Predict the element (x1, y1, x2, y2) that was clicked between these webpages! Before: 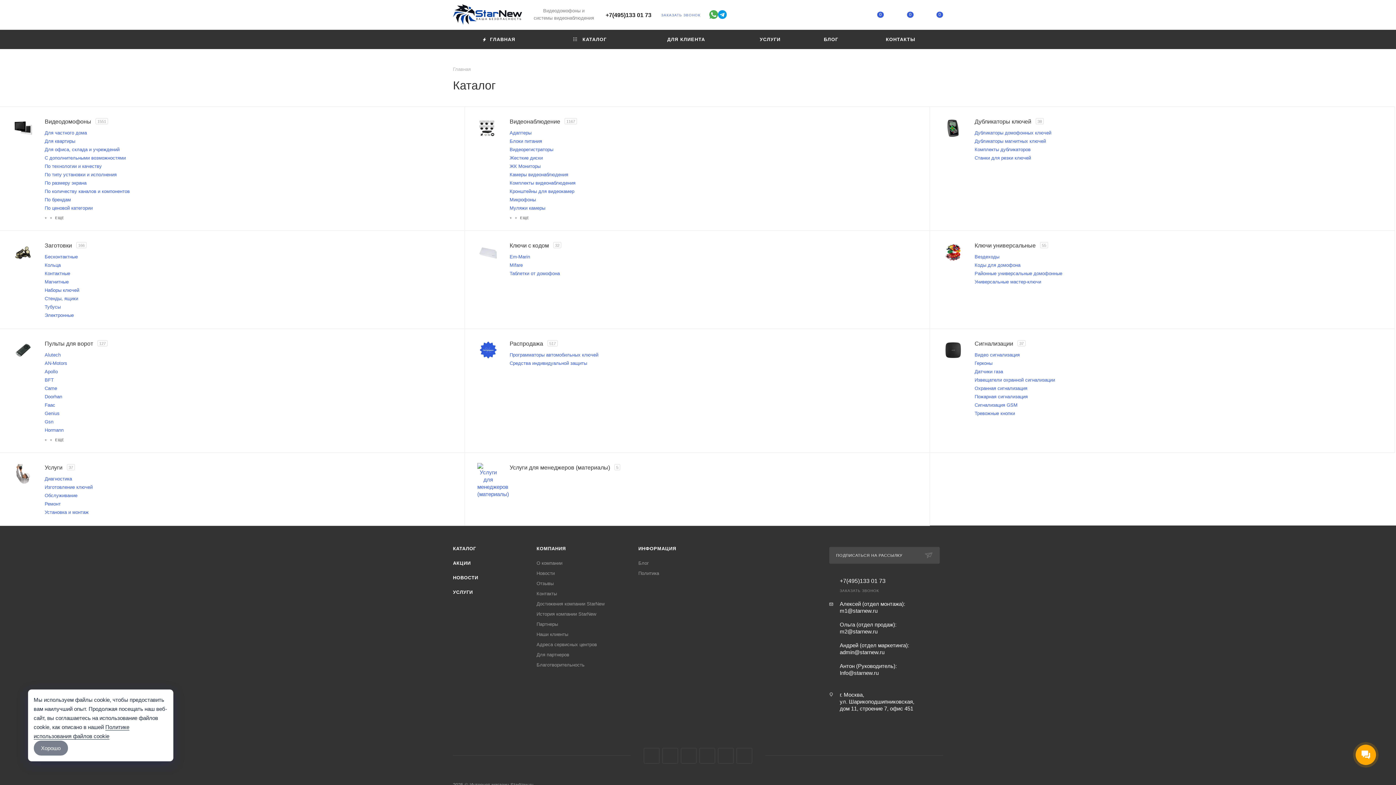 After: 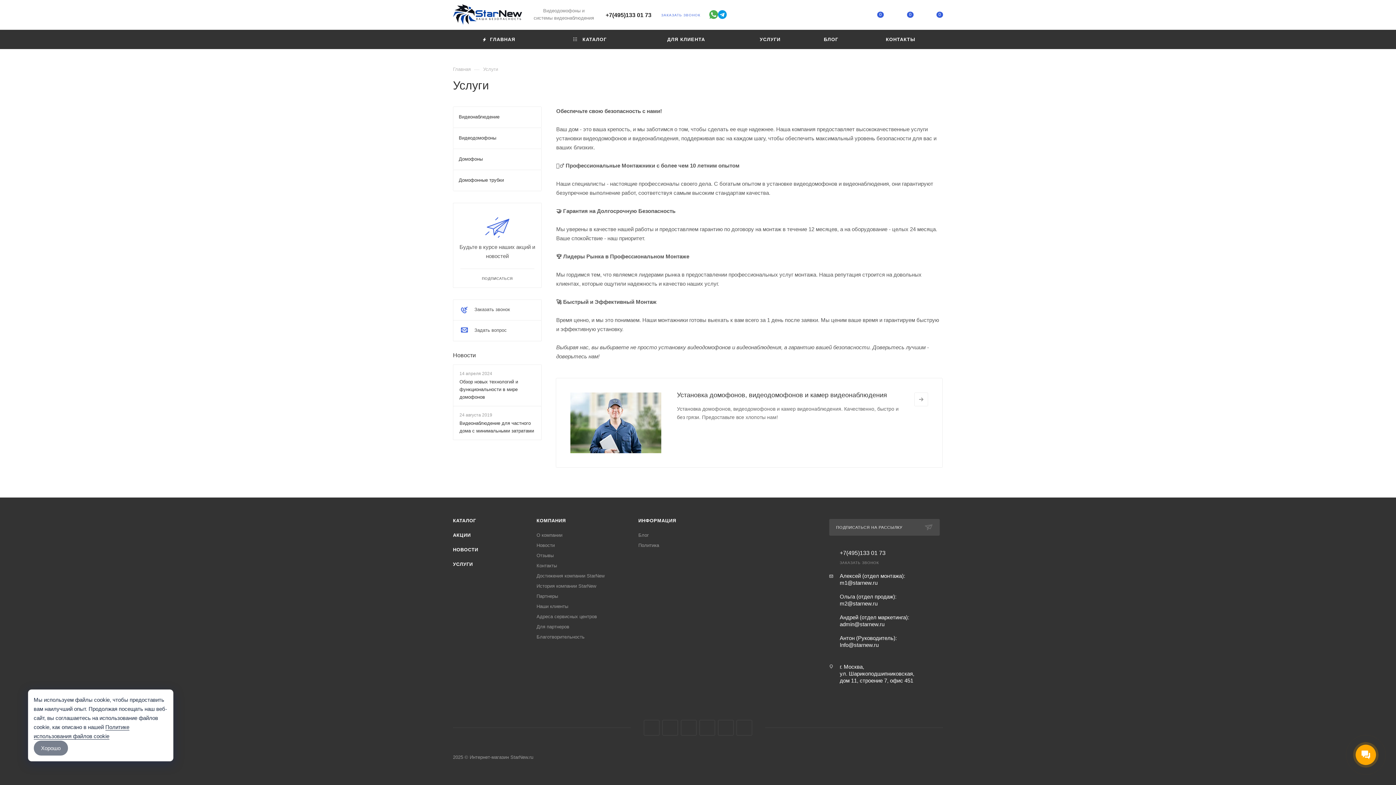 Action: label: УСЛУГИ bbox: (736, 29, 804, 49)